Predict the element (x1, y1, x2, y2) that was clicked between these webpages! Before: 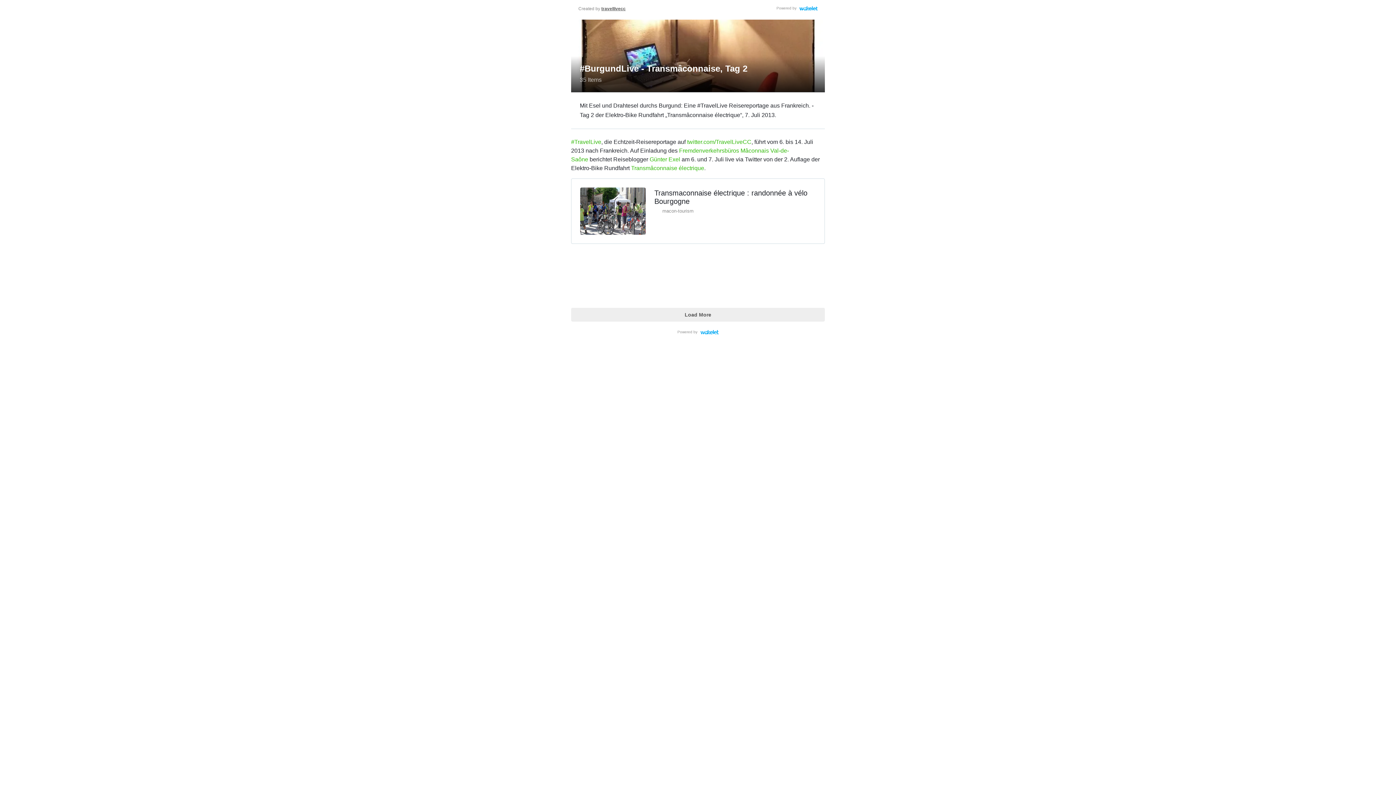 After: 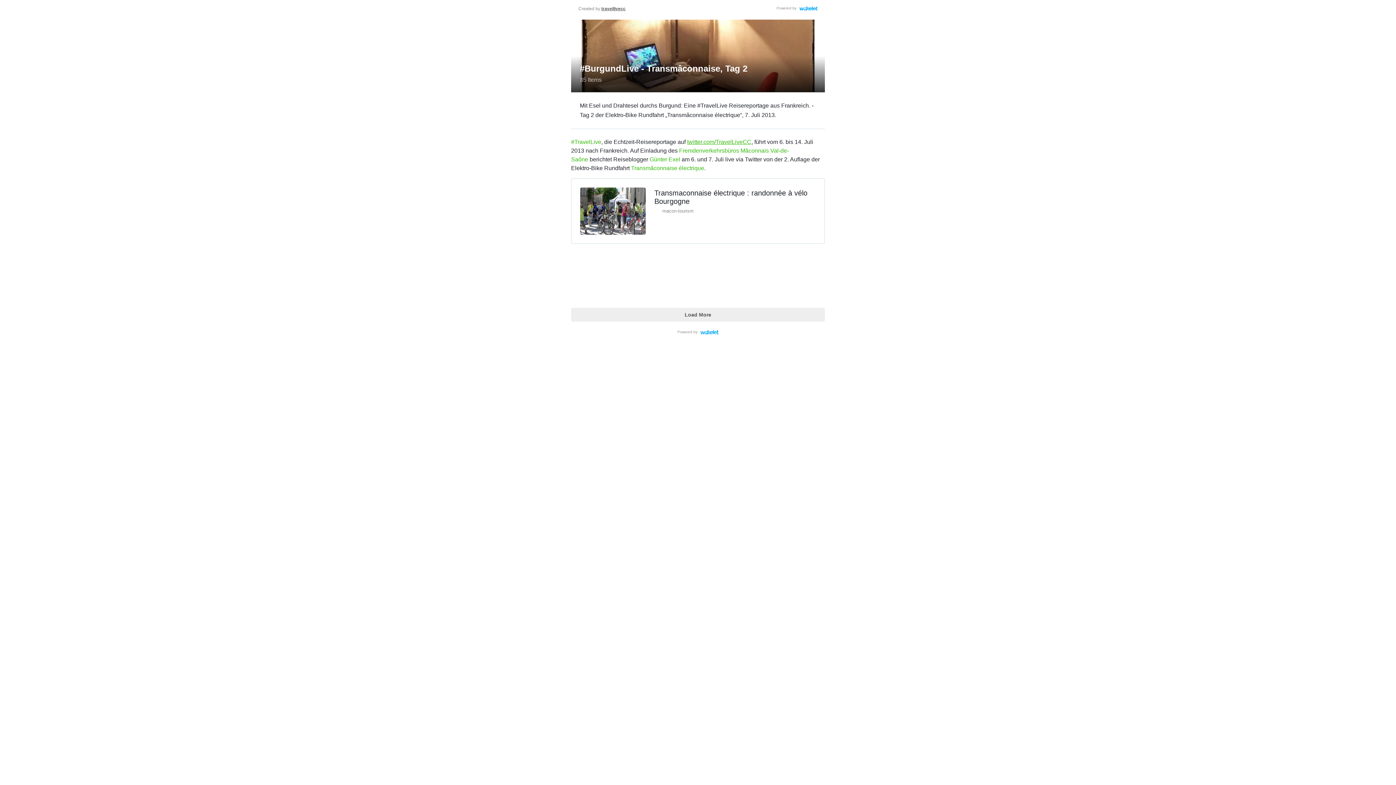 Action: bbox: (687, 138, 751, 145) label: twitter.com/TravelLiveCC